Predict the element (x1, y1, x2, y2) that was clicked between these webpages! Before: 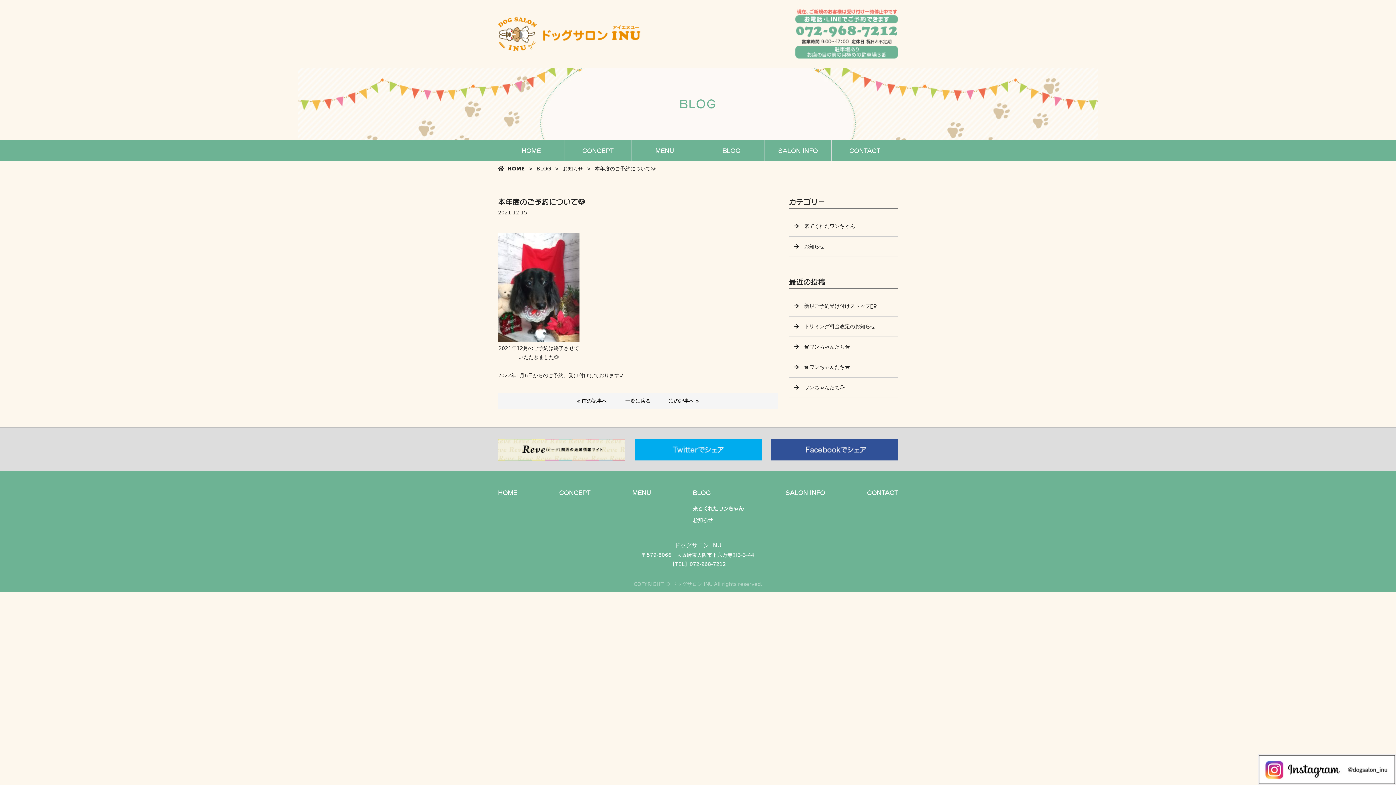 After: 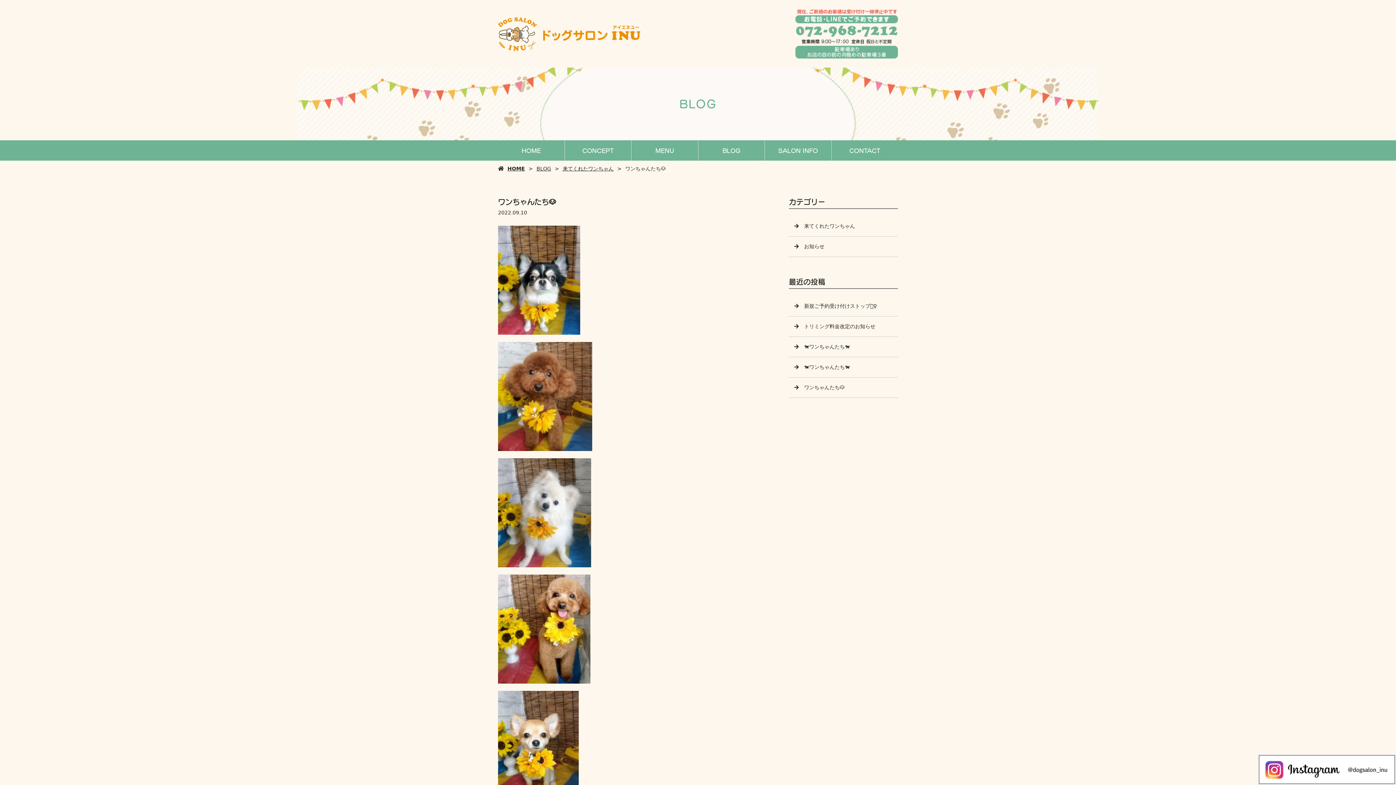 Action: bbox: (789, 377, 898, 398) label: ワンちゃんたち🐶